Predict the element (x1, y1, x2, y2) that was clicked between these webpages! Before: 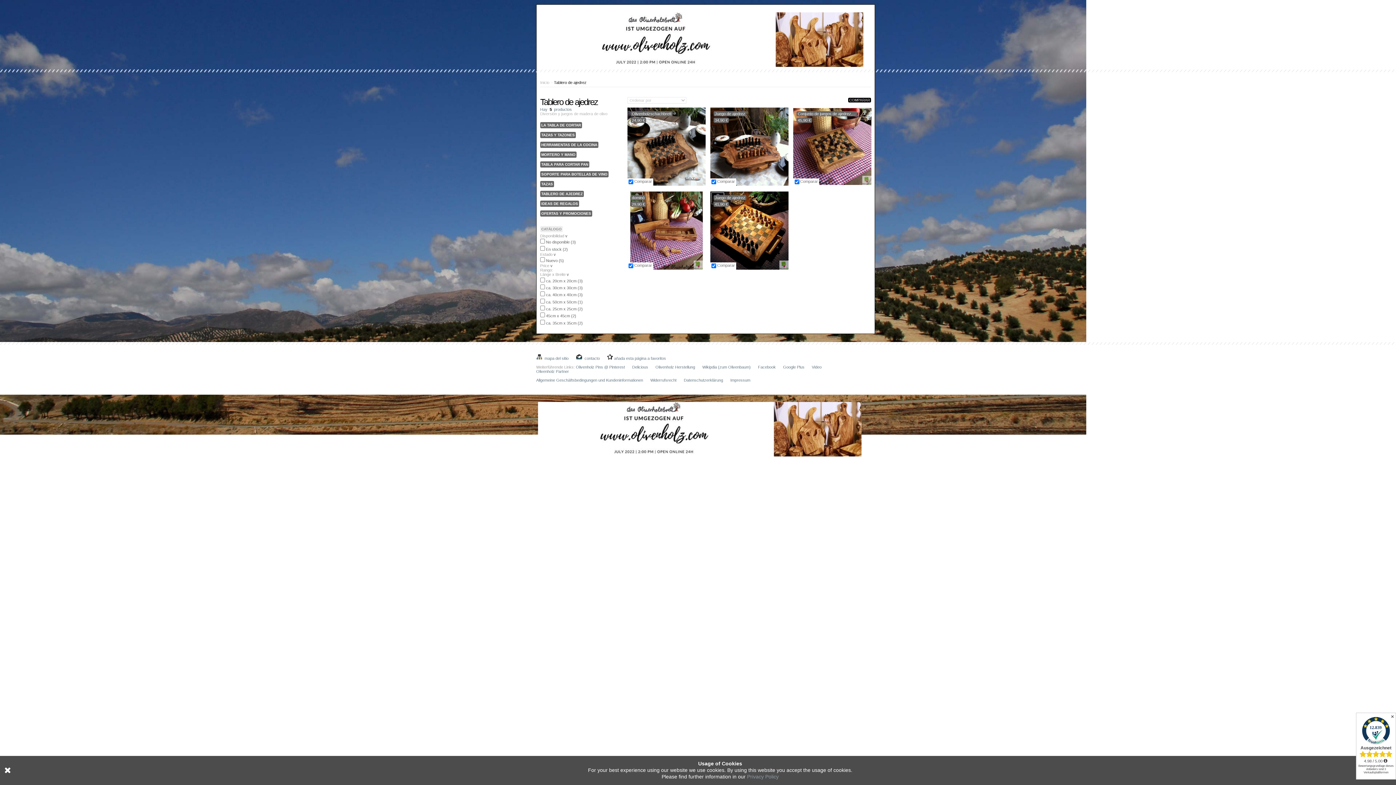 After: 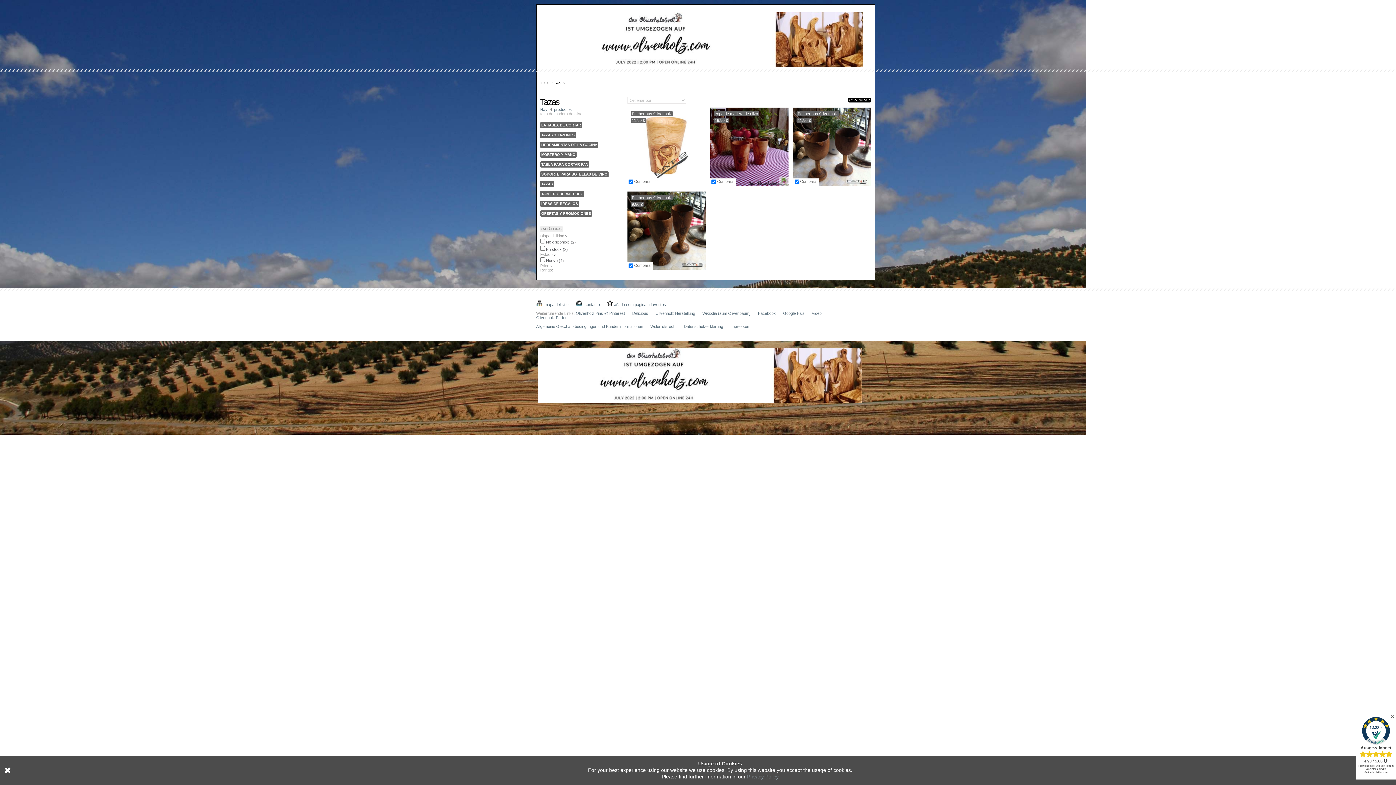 Action: bbox: (540, 181, 554, 187) label: TAZAS